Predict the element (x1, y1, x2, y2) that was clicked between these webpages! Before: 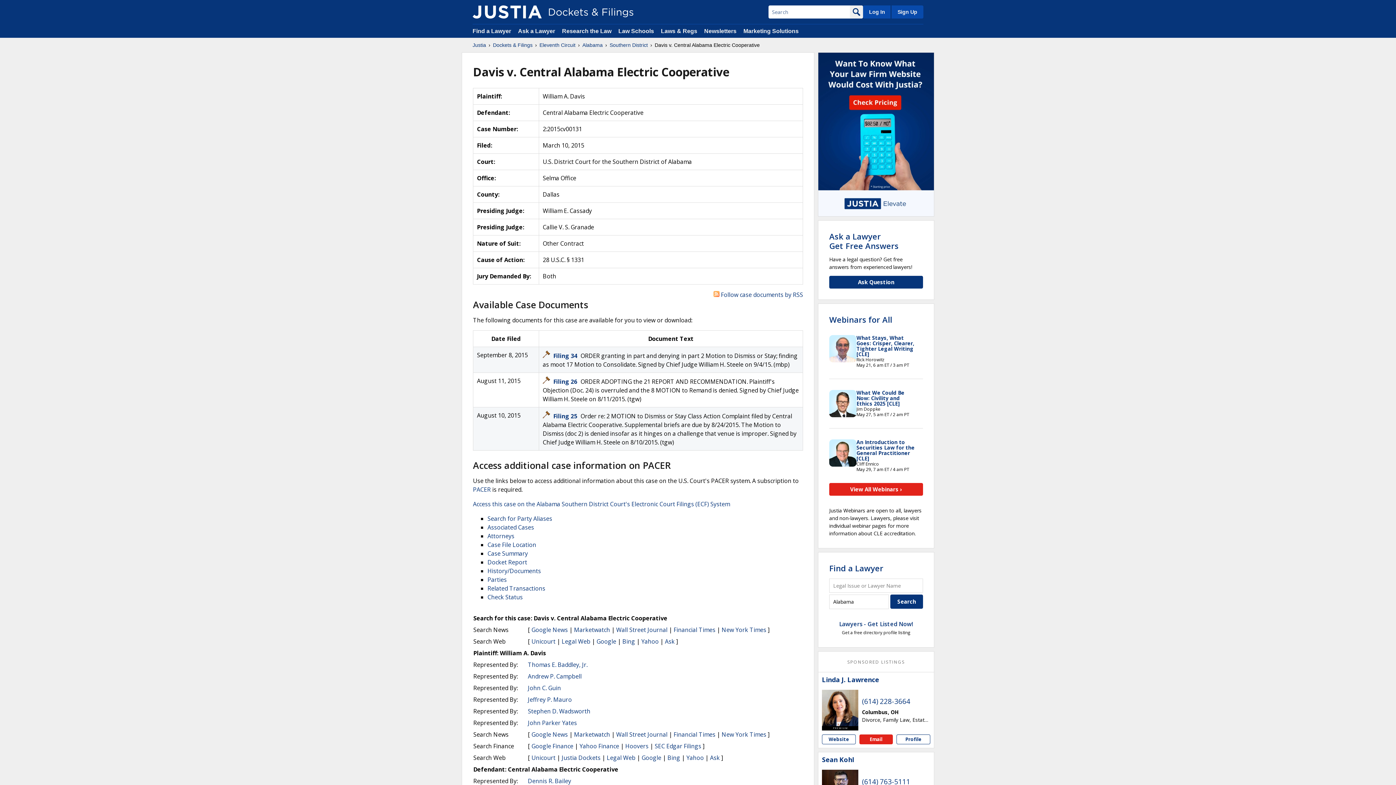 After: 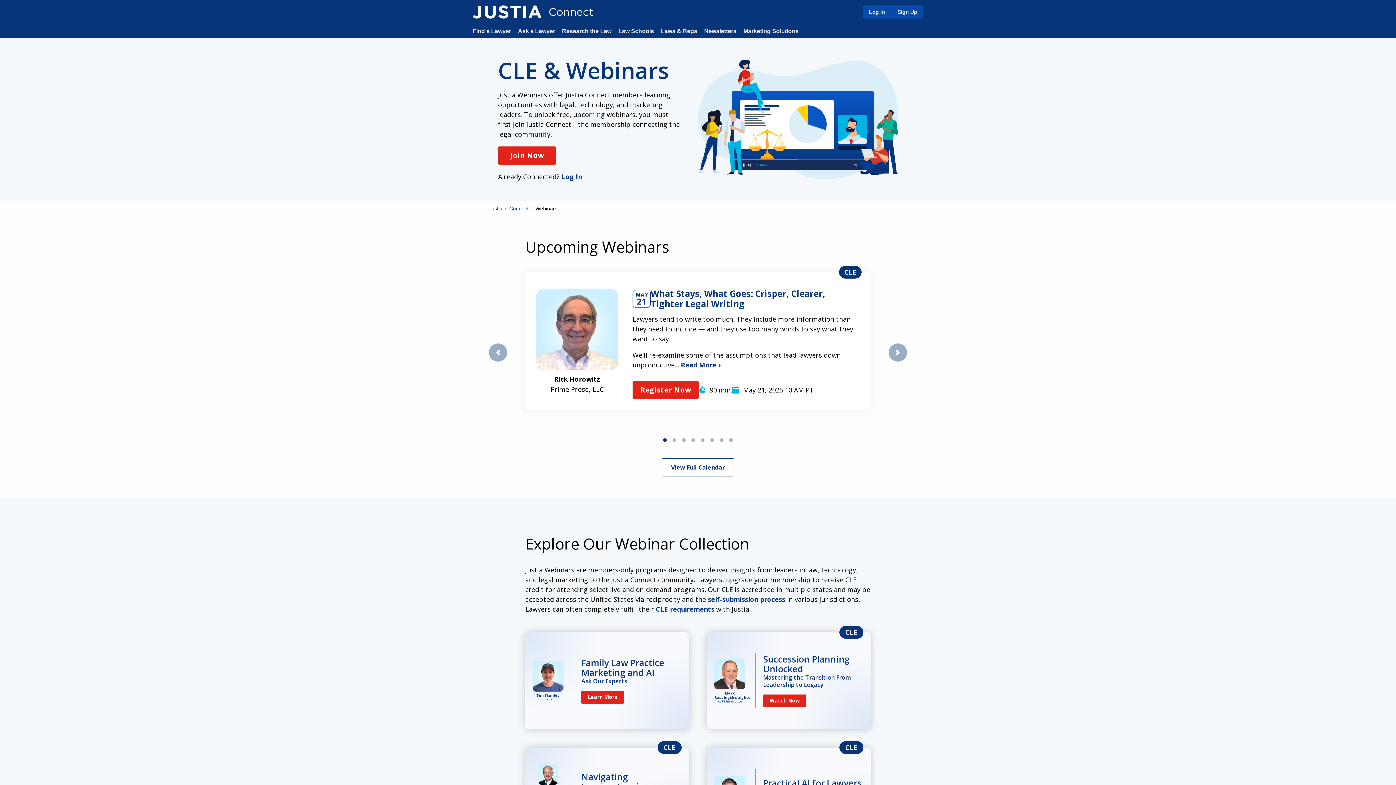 Action: label: Webinars for All bbox: (829, 314, 892, 324)